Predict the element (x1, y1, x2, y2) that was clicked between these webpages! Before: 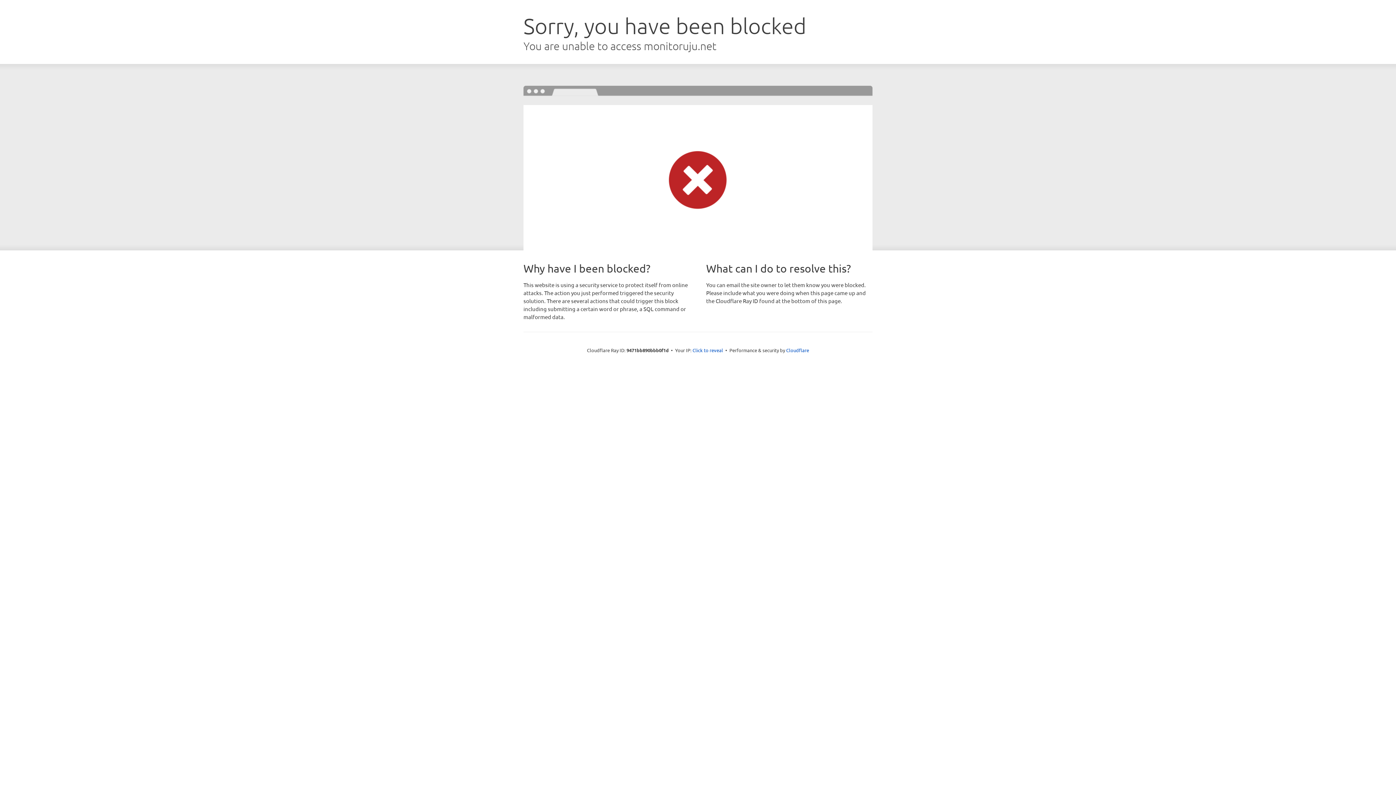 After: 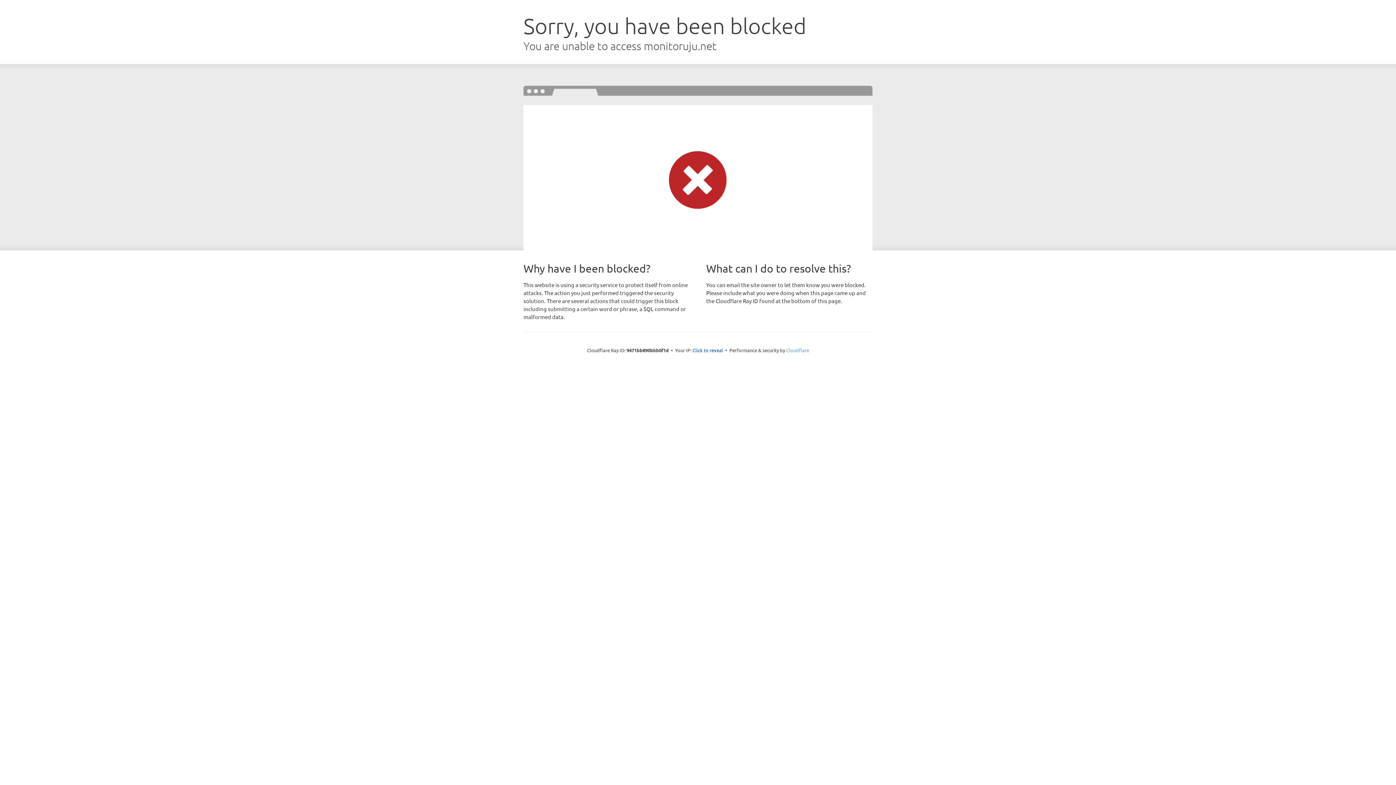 Action: label: Cloudflare bbox: (786, 347, 809, 353)